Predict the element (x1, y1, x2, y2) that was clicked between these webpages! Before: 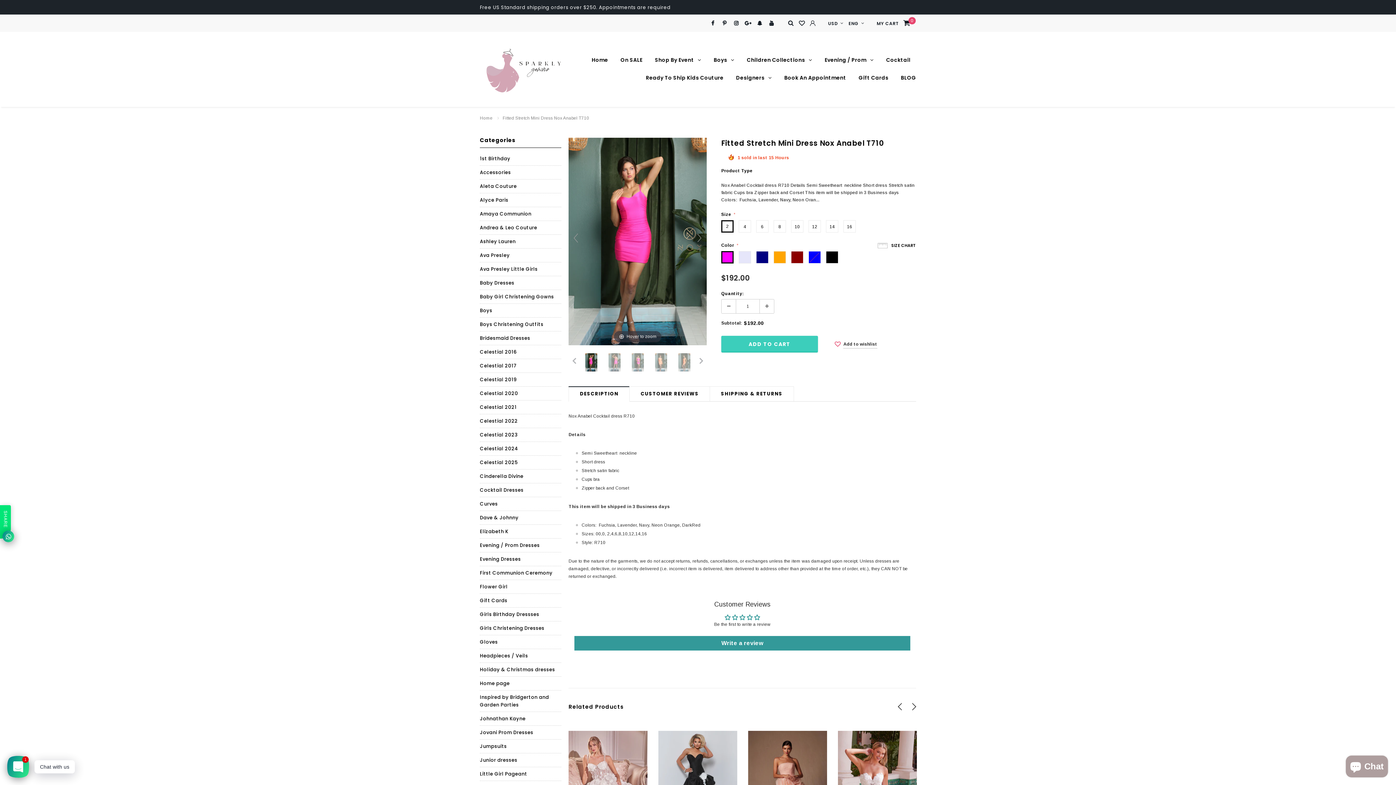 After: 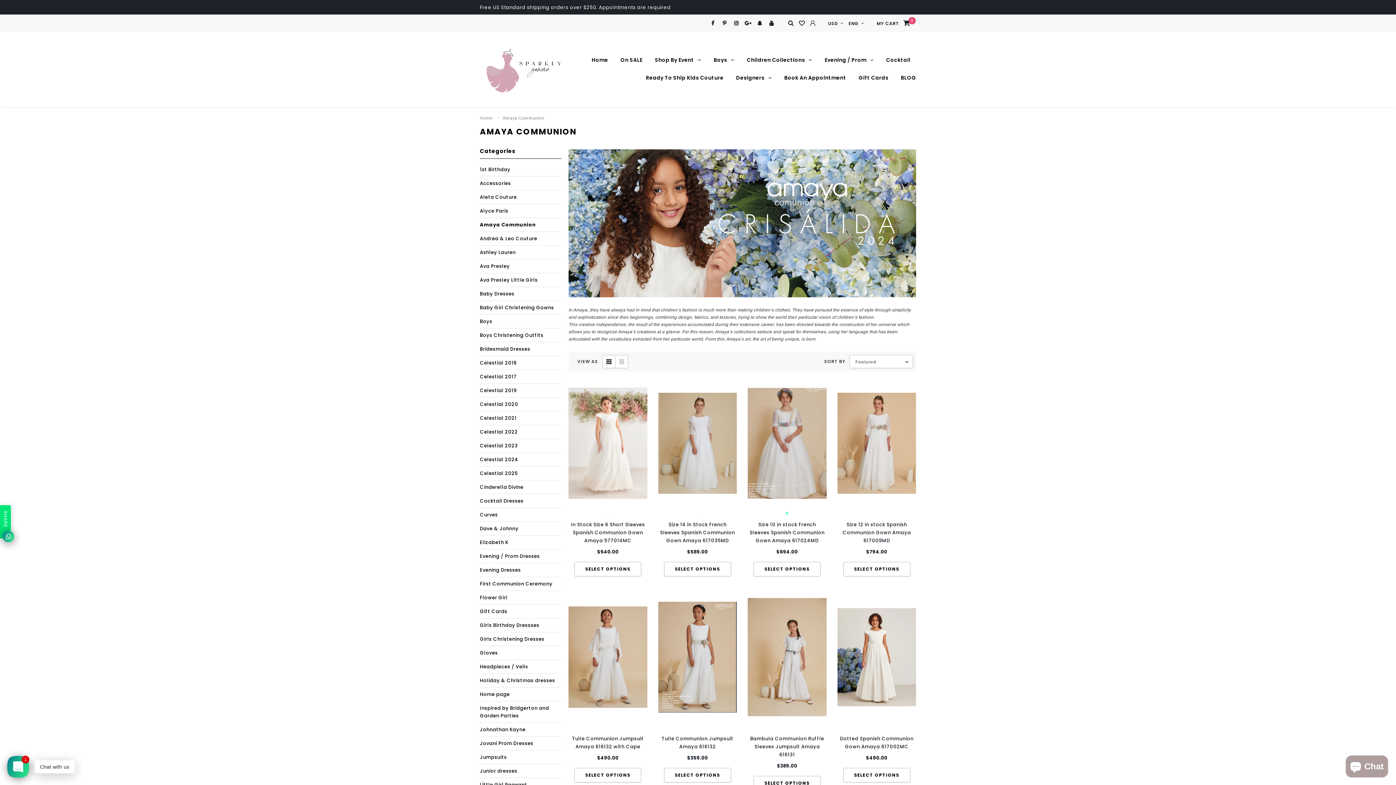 Action: bbox: (480, 207, 531, 220) label: Amaya Communion